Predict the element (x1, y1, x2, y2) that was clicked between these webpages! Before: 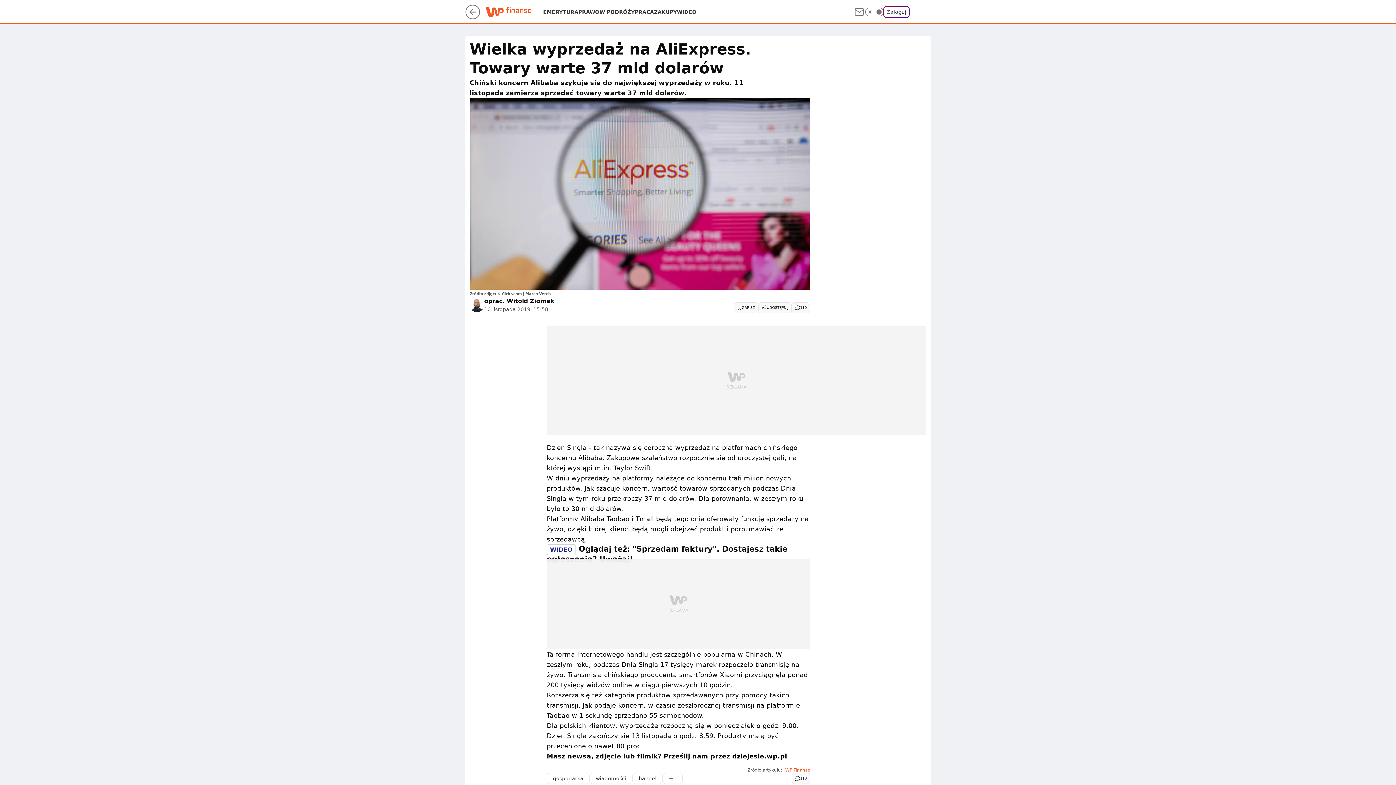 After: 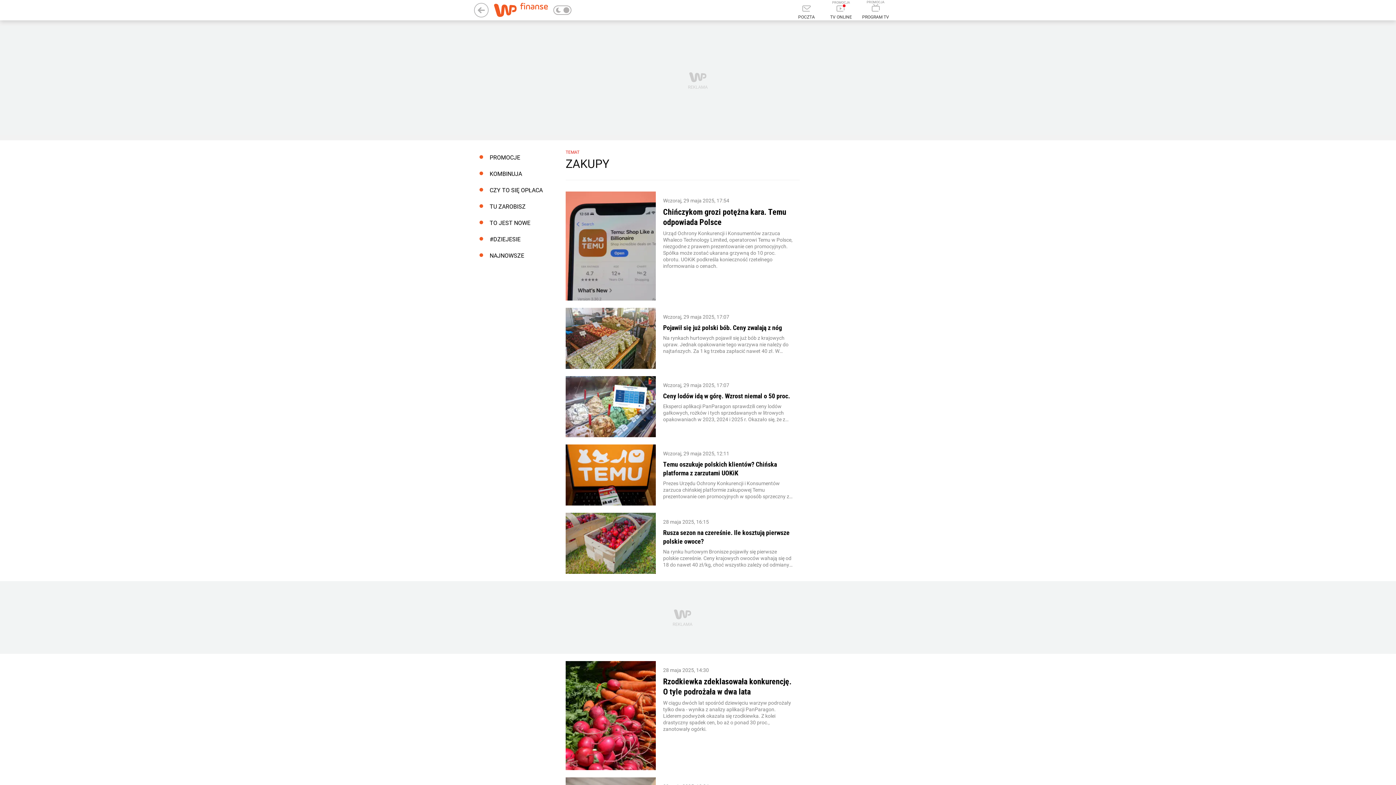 Action: label: ZAKUPY bbox: (654, 8, 677, 15)